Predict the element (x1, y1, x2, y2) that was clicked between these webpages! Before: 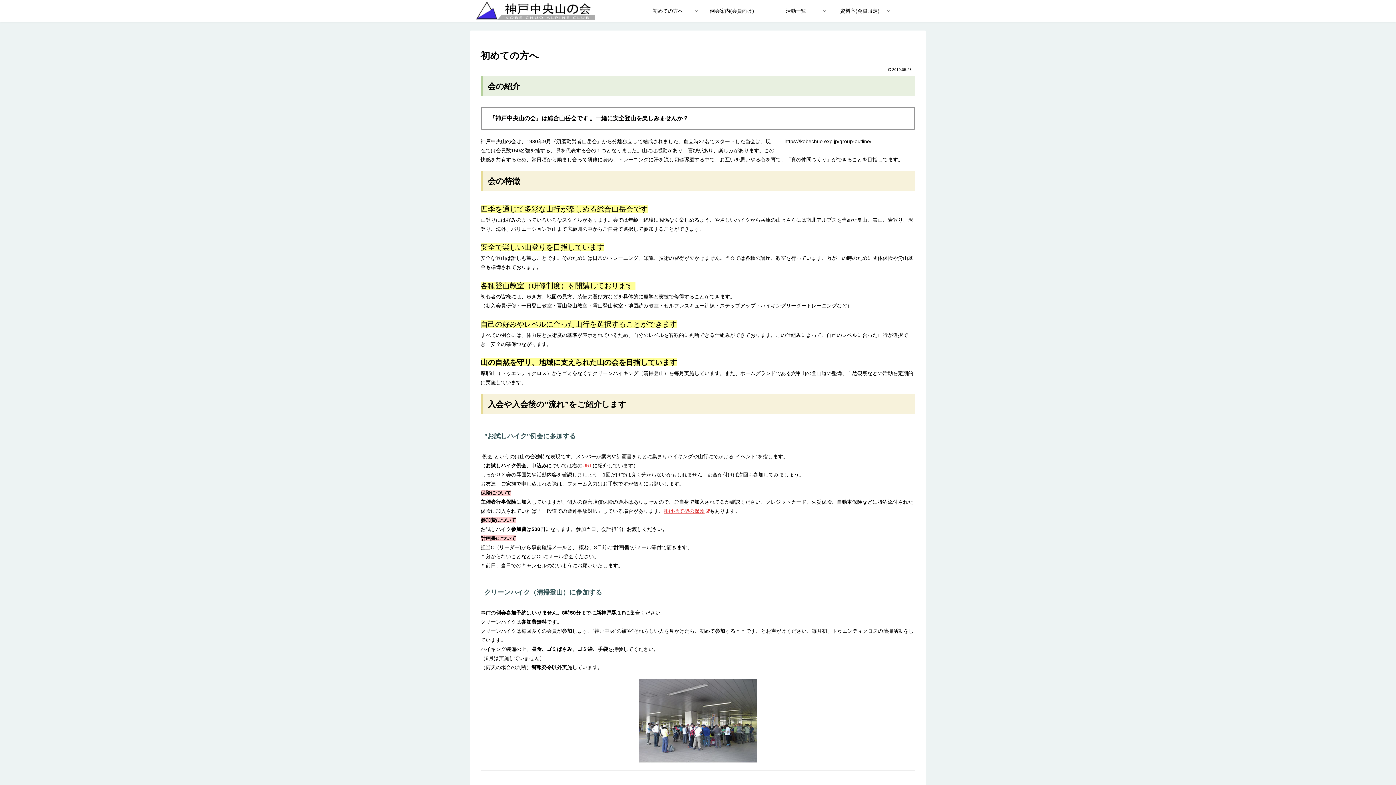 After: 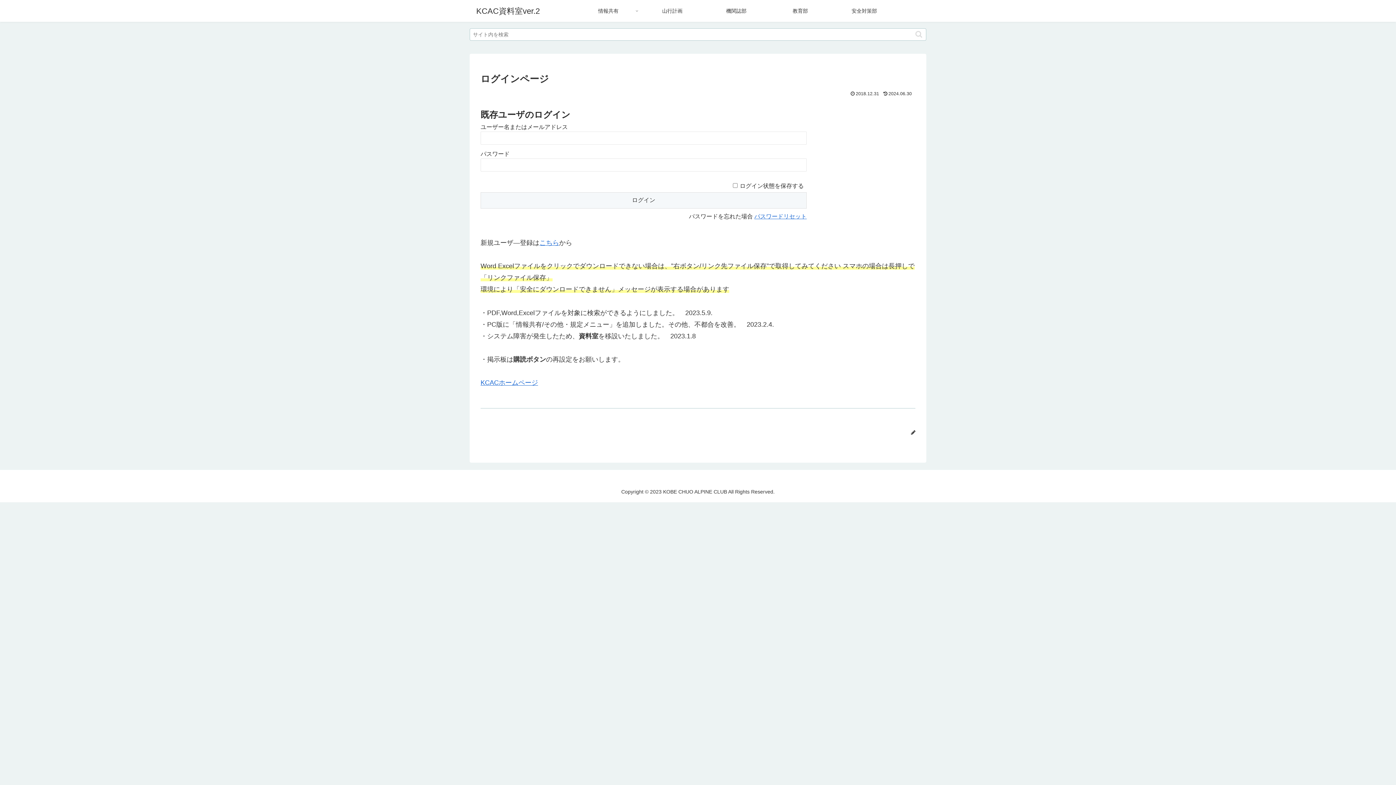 Action: label: 資料室(会員限定) bbox: (828, 0, 892, 21)